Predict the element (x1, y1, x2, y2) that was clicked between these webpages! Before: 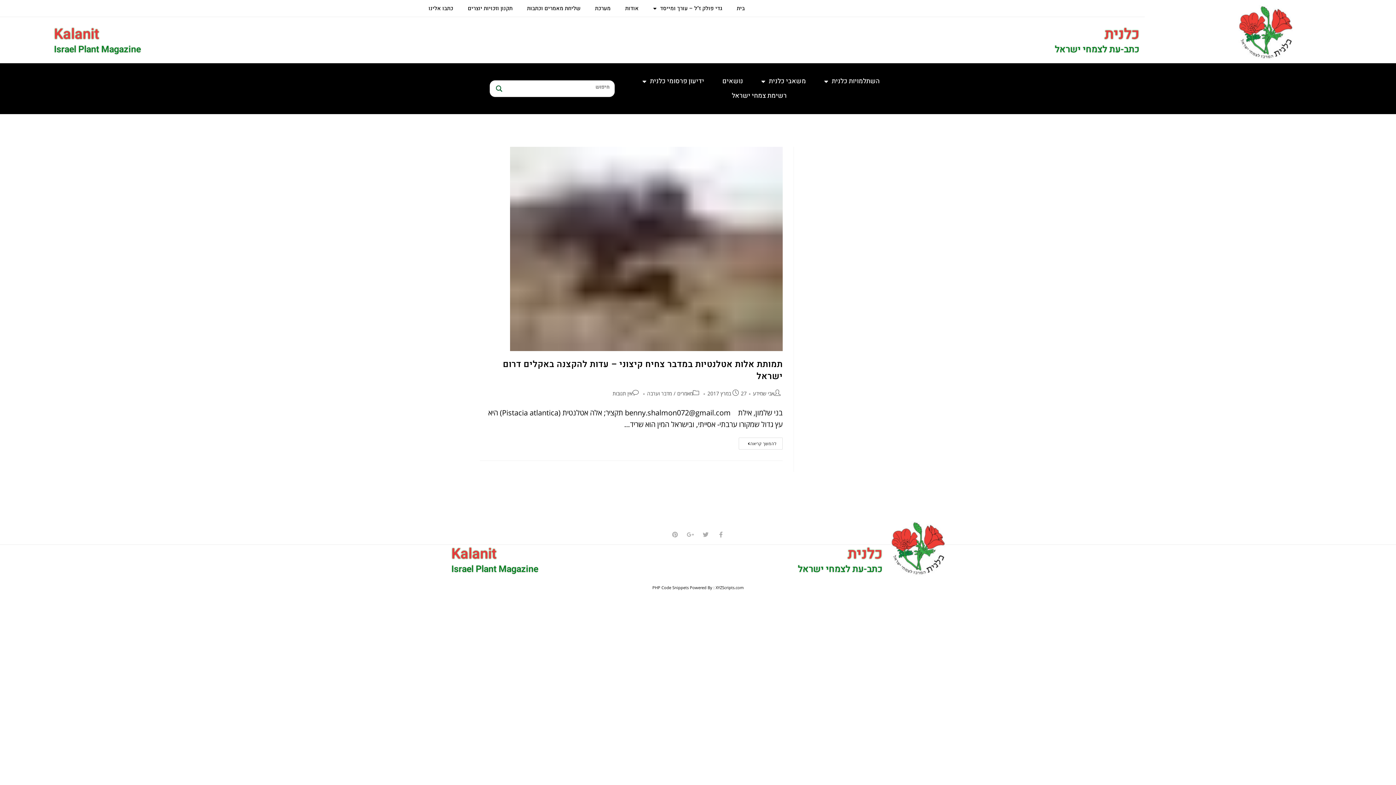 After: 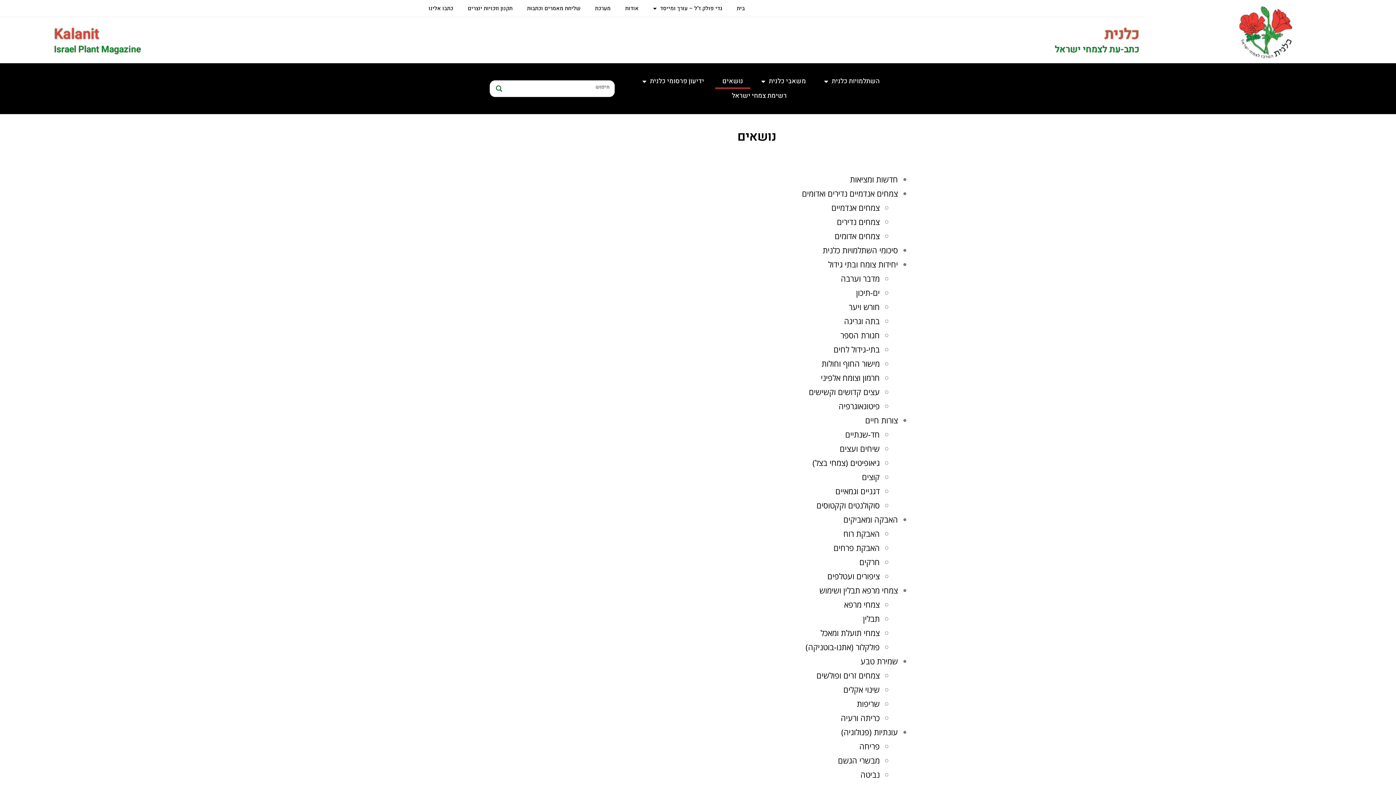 Action: bbox: (715, 74, 750, 88) label: נושאים